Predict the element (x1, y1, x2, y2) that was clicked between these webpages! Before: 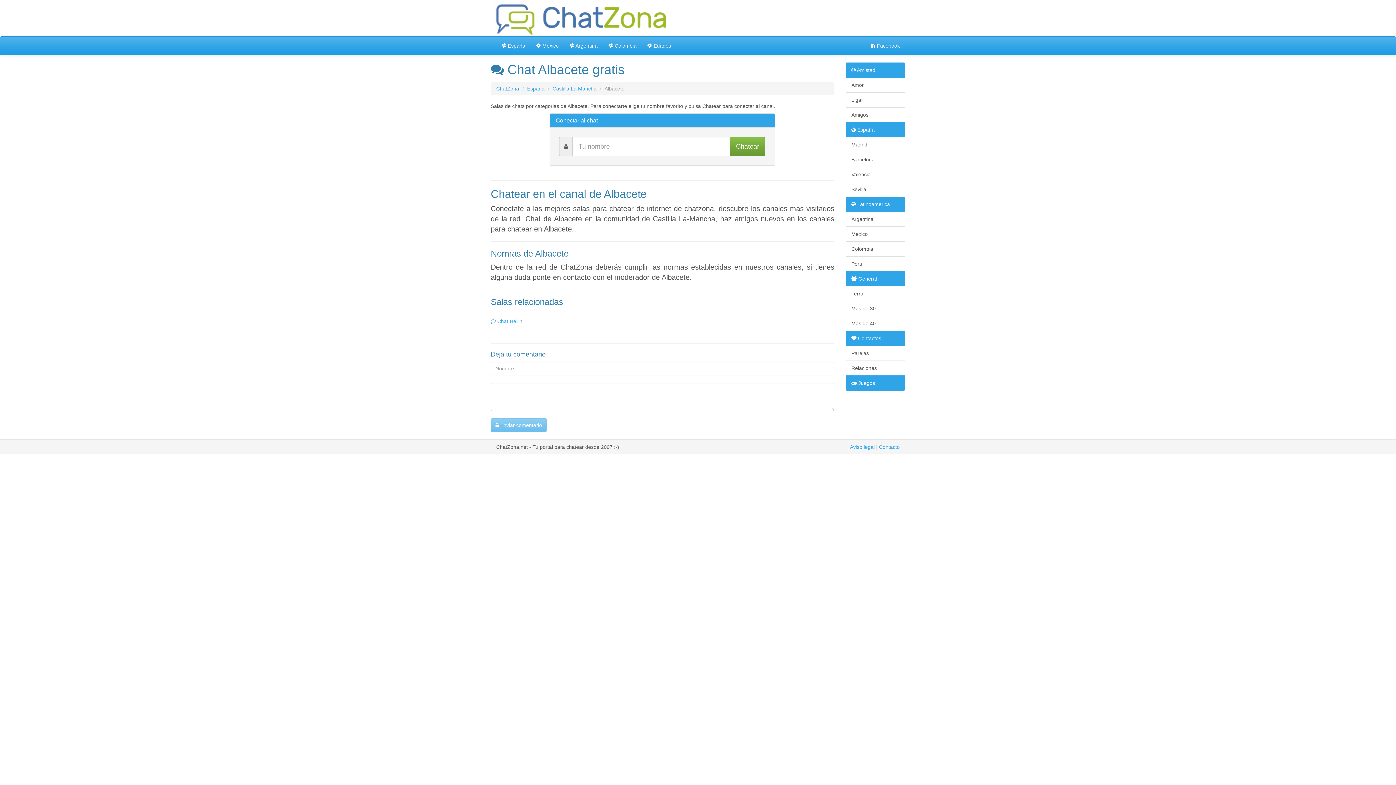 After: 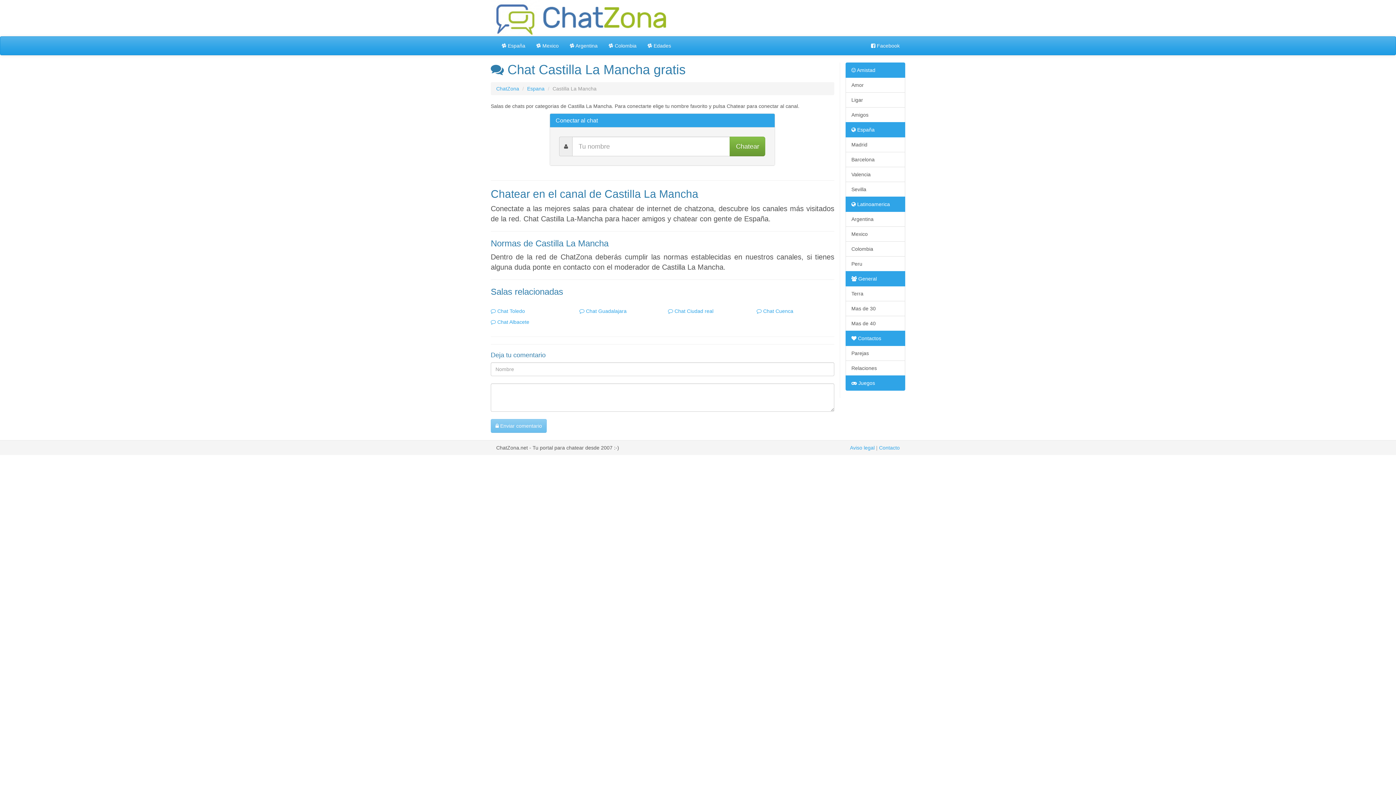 Action: label: Castilla La Mancha bbox: (552, 85, 596, 91)